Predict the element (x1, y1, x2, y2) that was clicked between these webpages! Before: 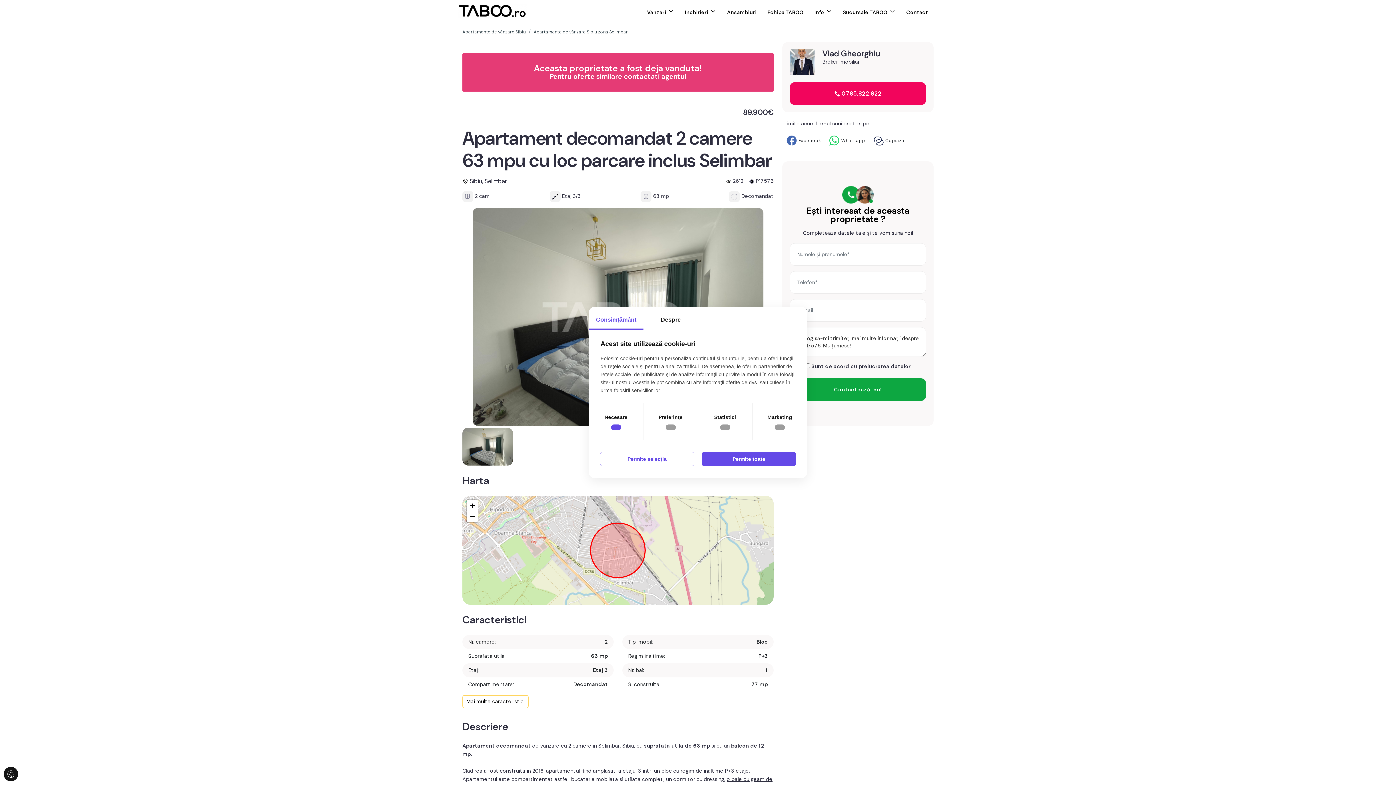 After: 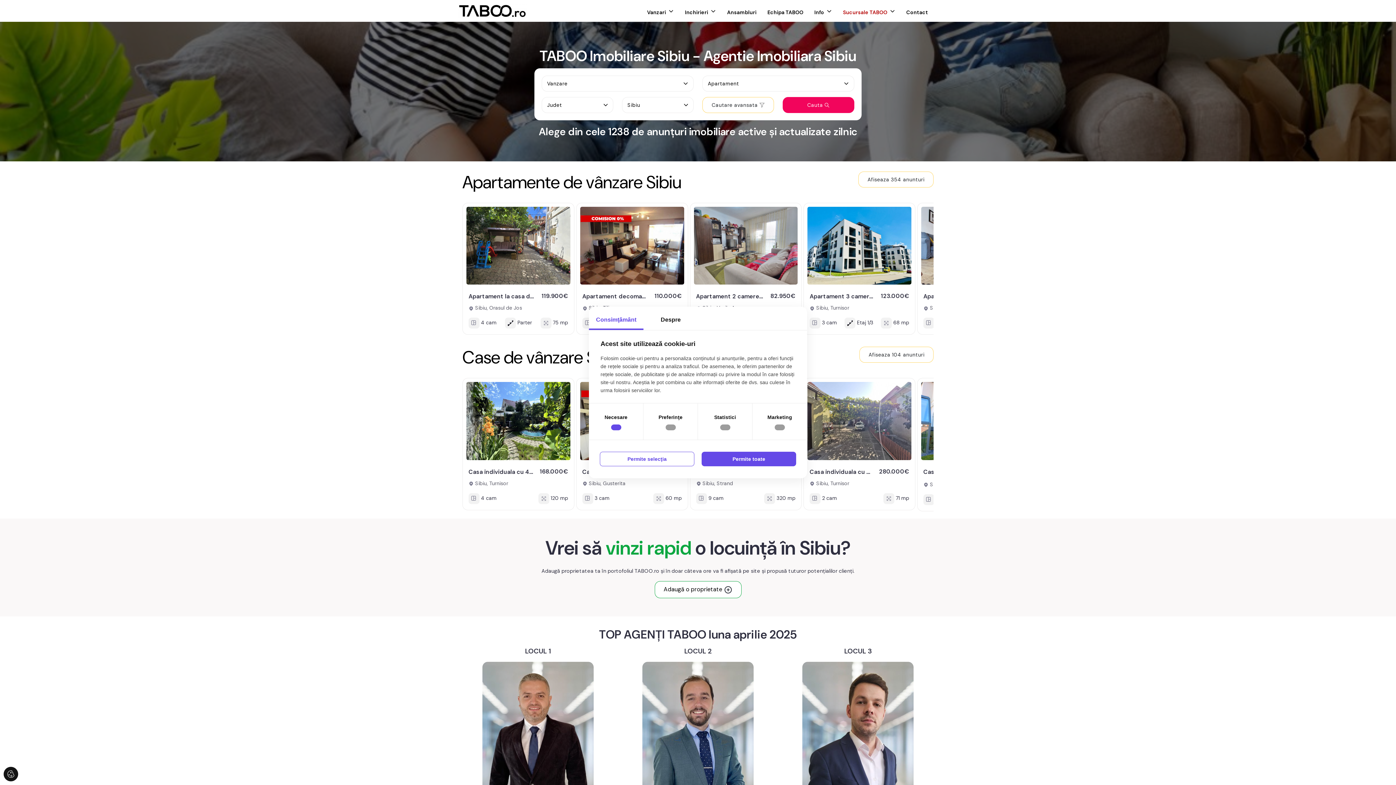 Action: bbox: (458, 3, 527, 18)